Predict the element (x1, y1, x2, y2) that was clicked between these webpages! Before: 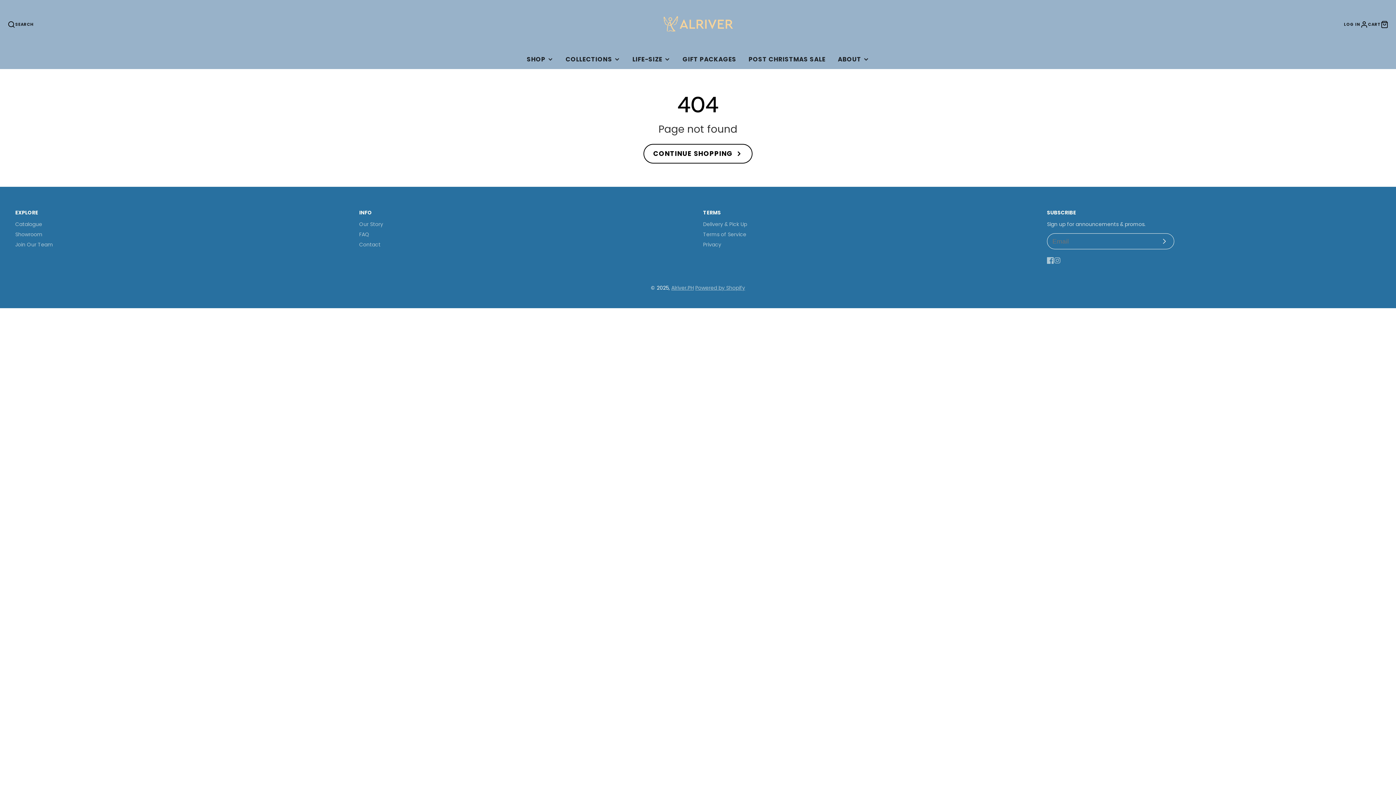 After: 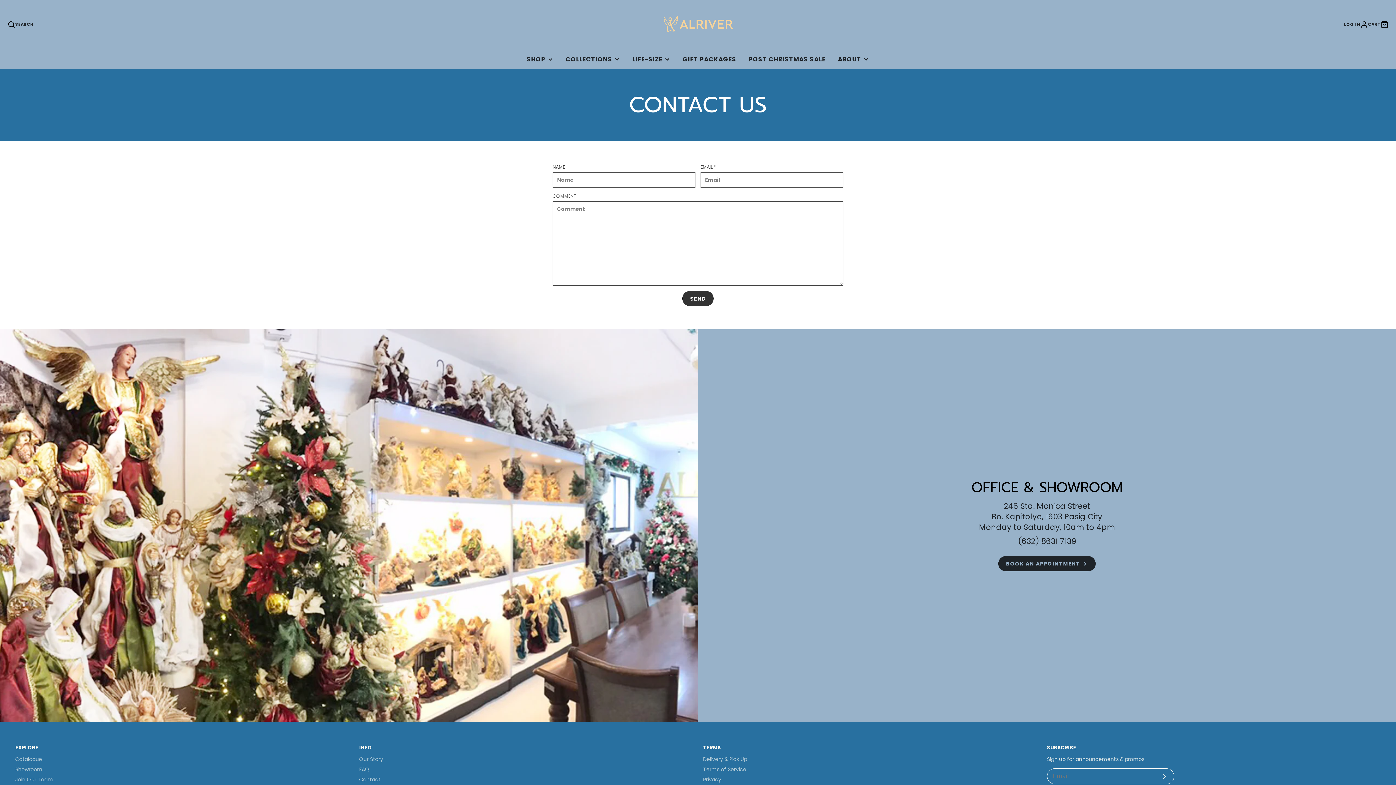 Action: bbox: (359, 241, 380, 248) label: Contact